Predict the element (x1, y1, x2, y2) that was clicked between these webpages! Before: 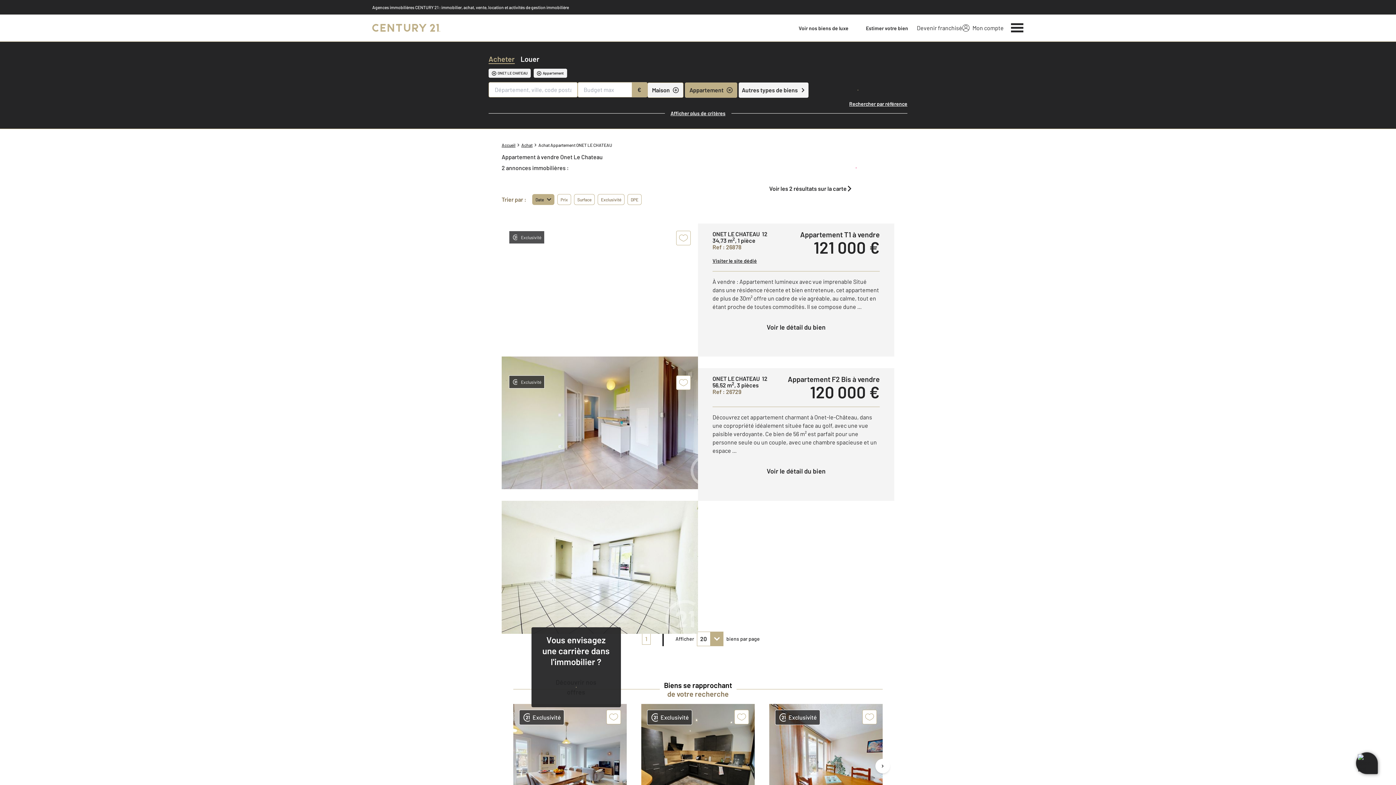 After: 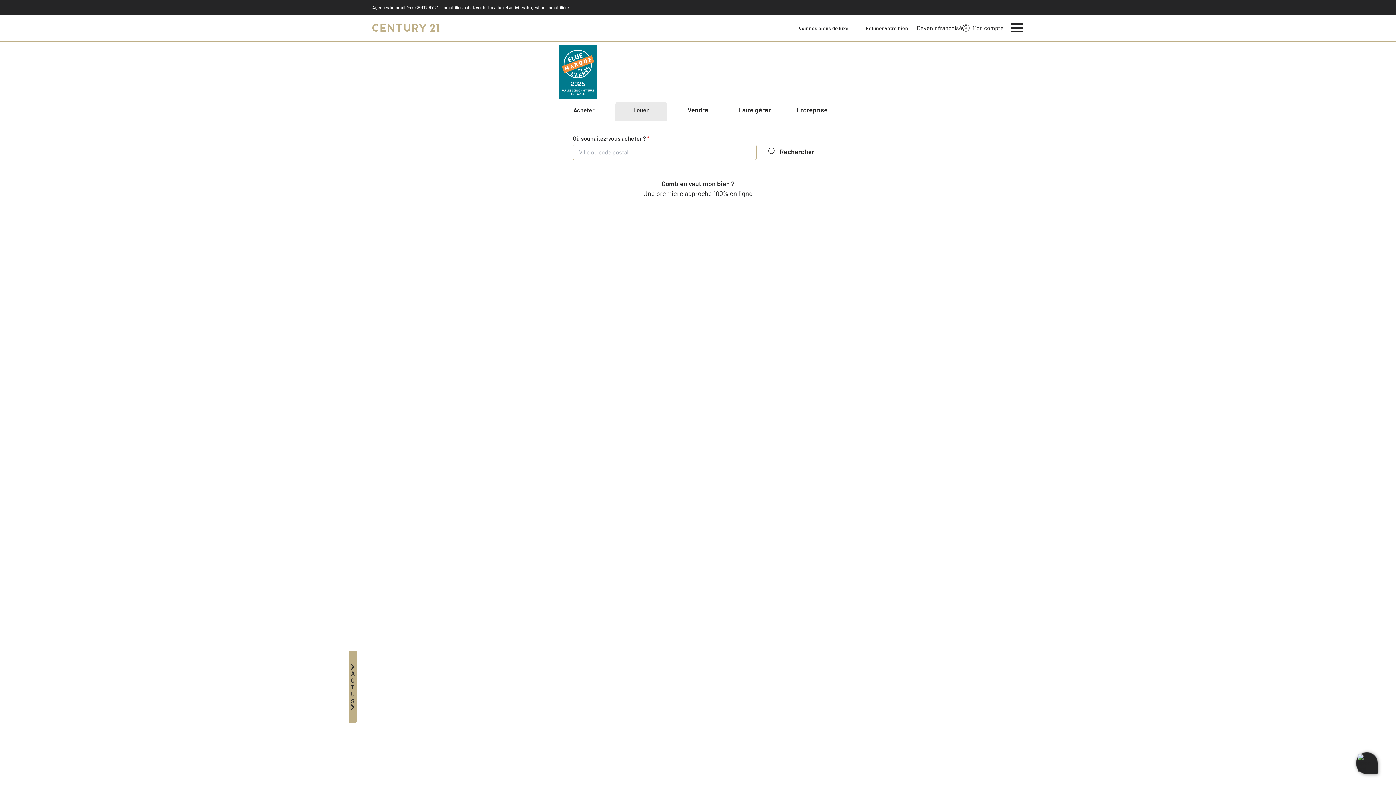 Action: bbox: (372, 19, 440, 36) label: Century 21